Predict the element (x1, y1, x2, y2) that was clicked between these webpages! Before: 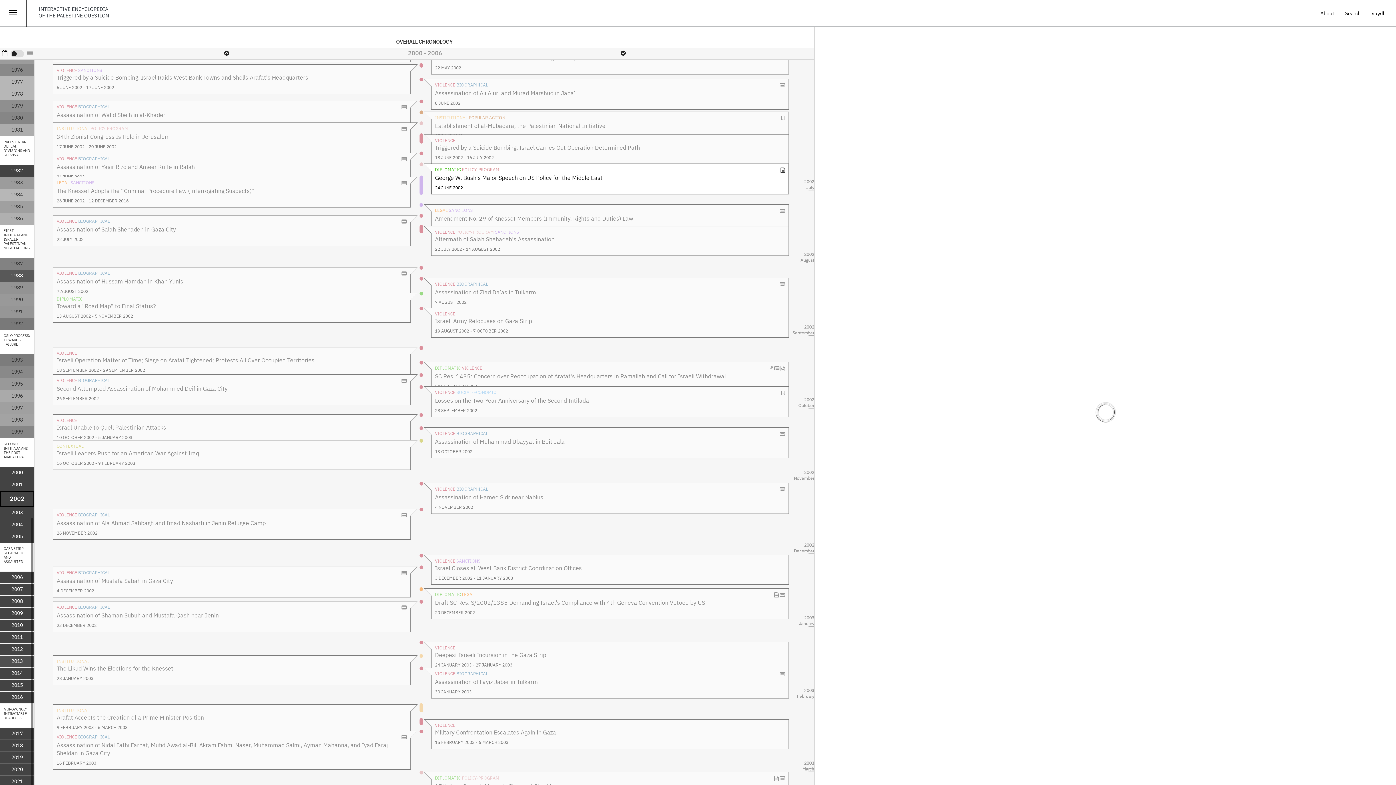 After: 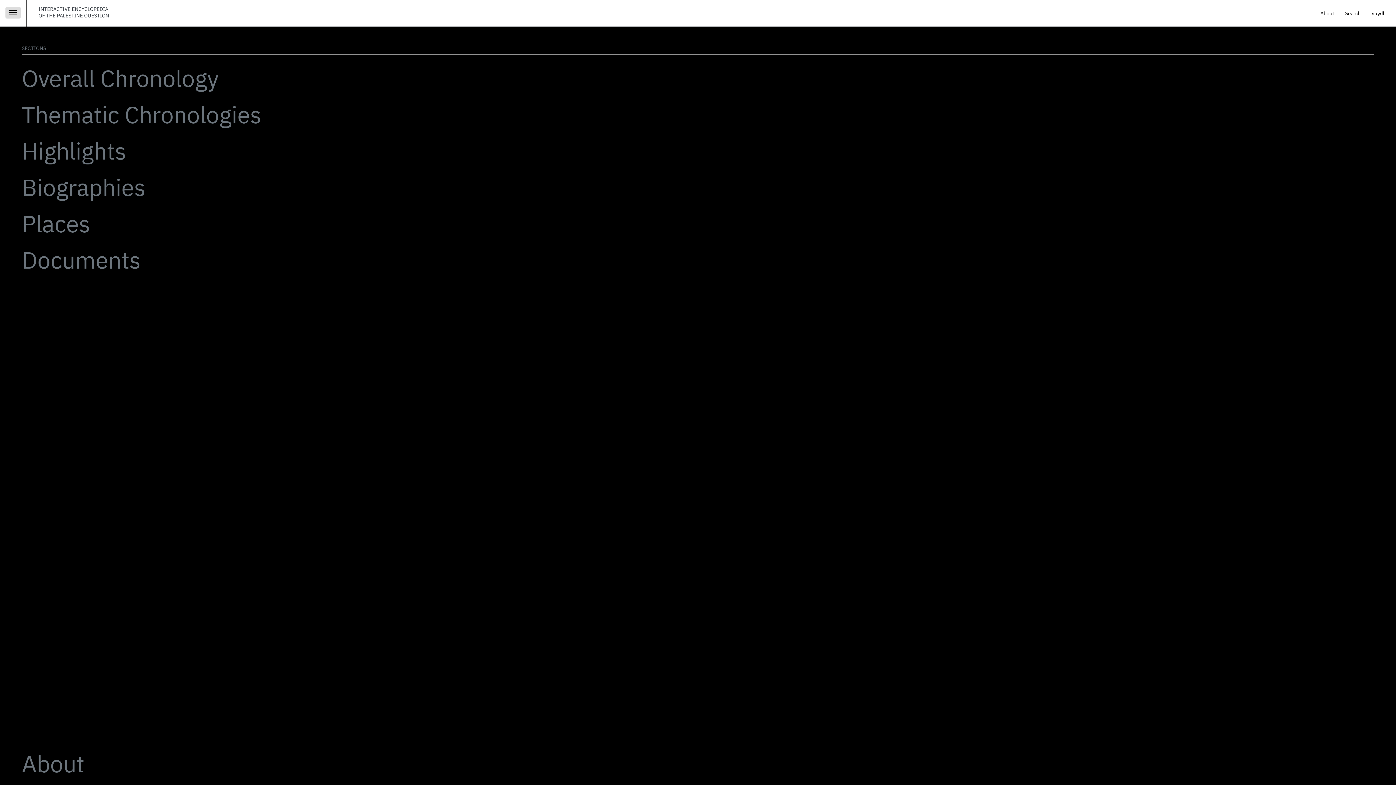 Action: label: Toggle navigation bbox: (5, 6, 20, 18)